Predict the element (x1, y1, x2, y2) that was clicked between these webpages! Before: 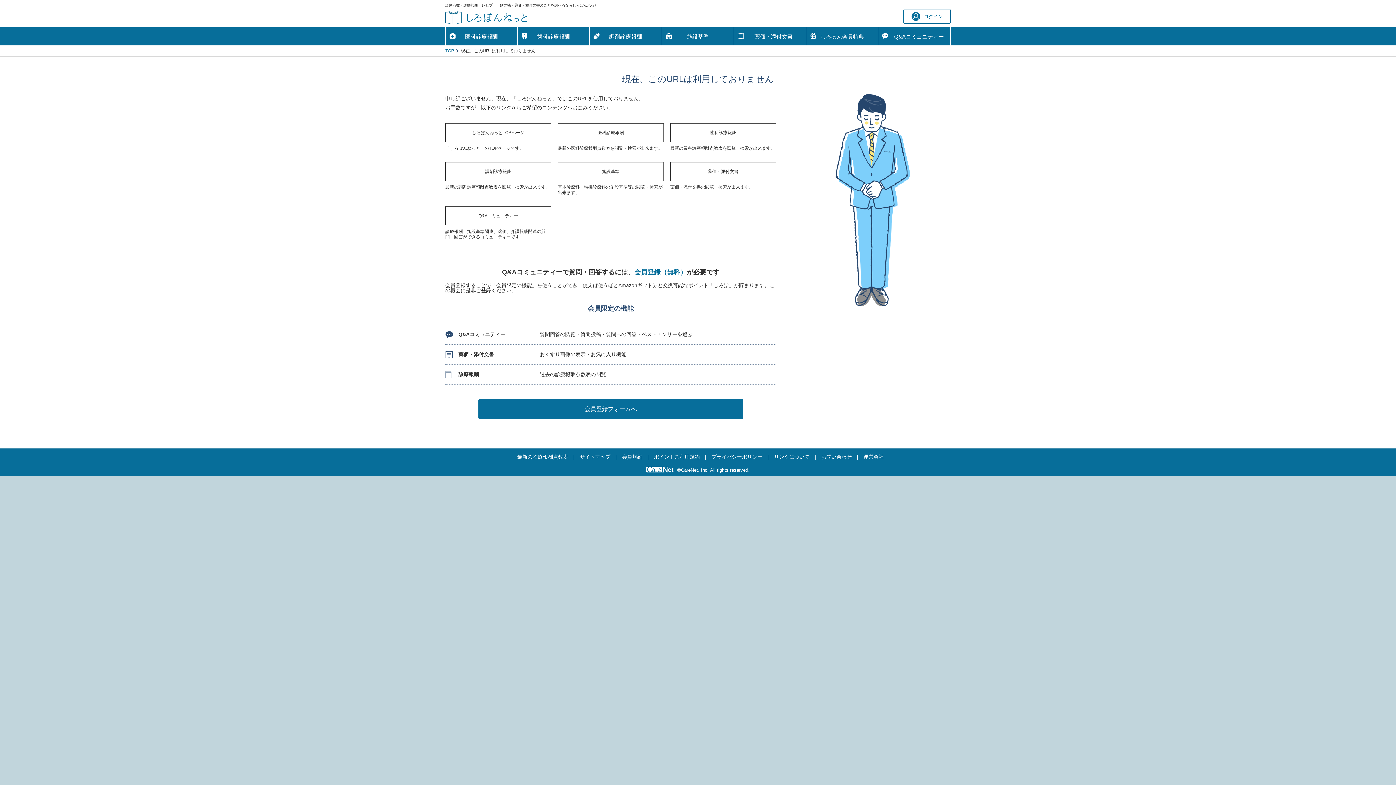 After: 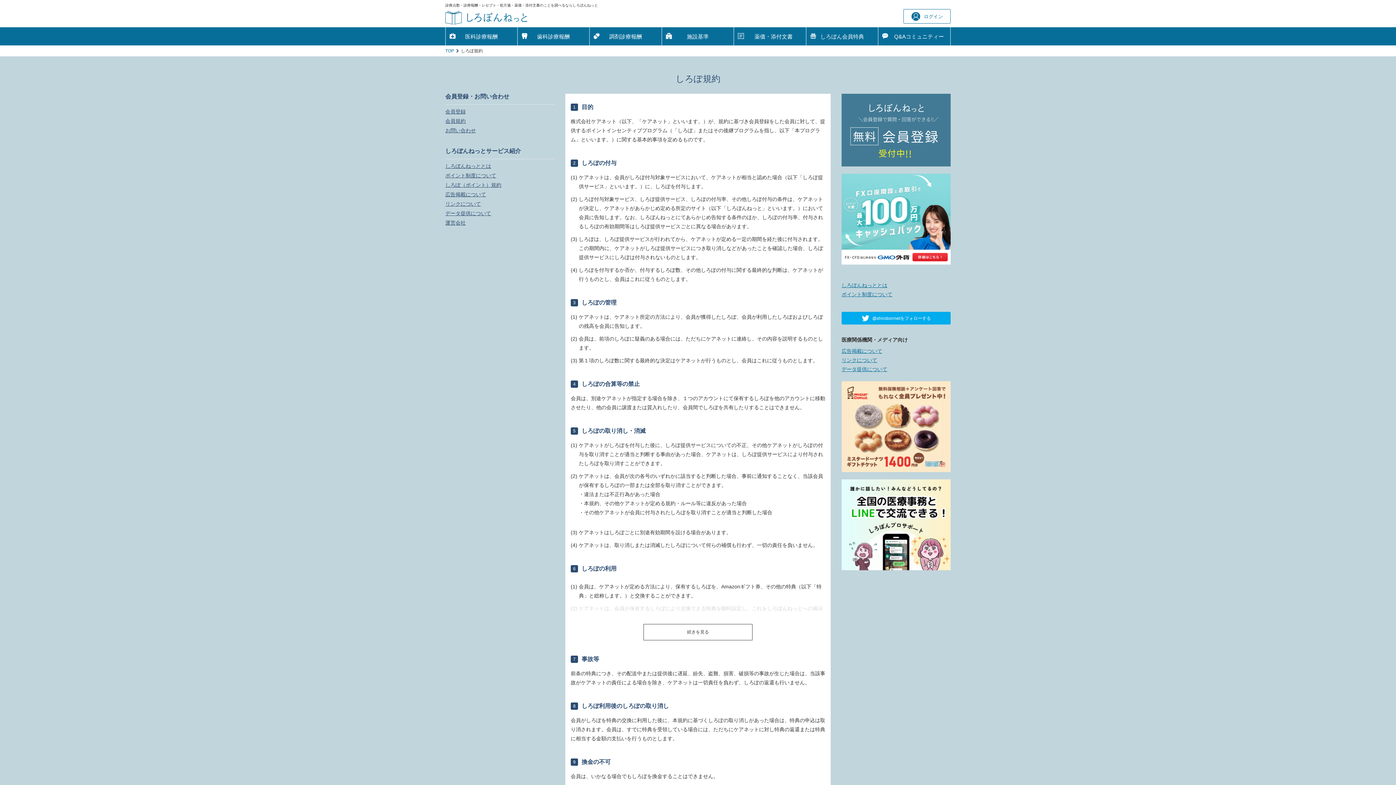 Action: label: ポイントご利用規約 bbox: (654, 454, 700, 460)